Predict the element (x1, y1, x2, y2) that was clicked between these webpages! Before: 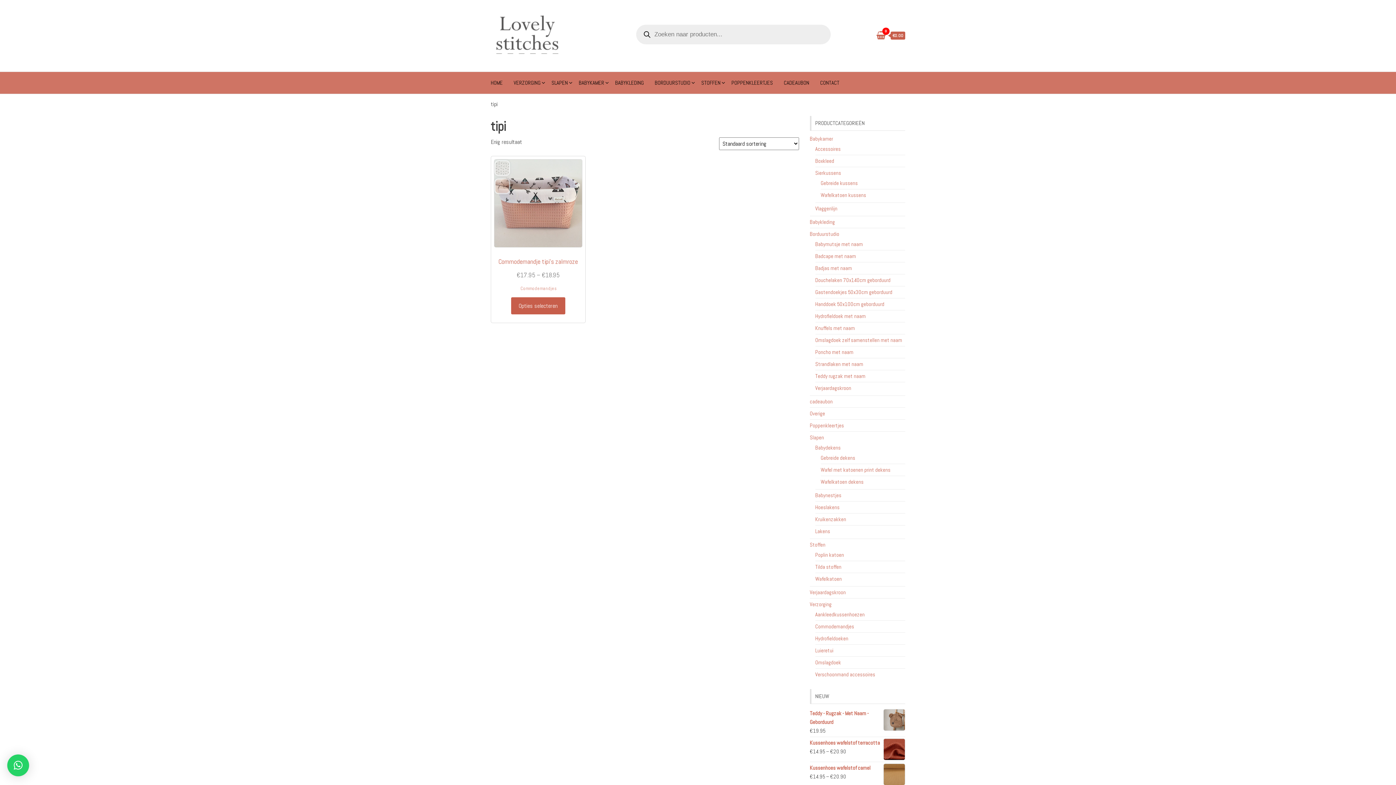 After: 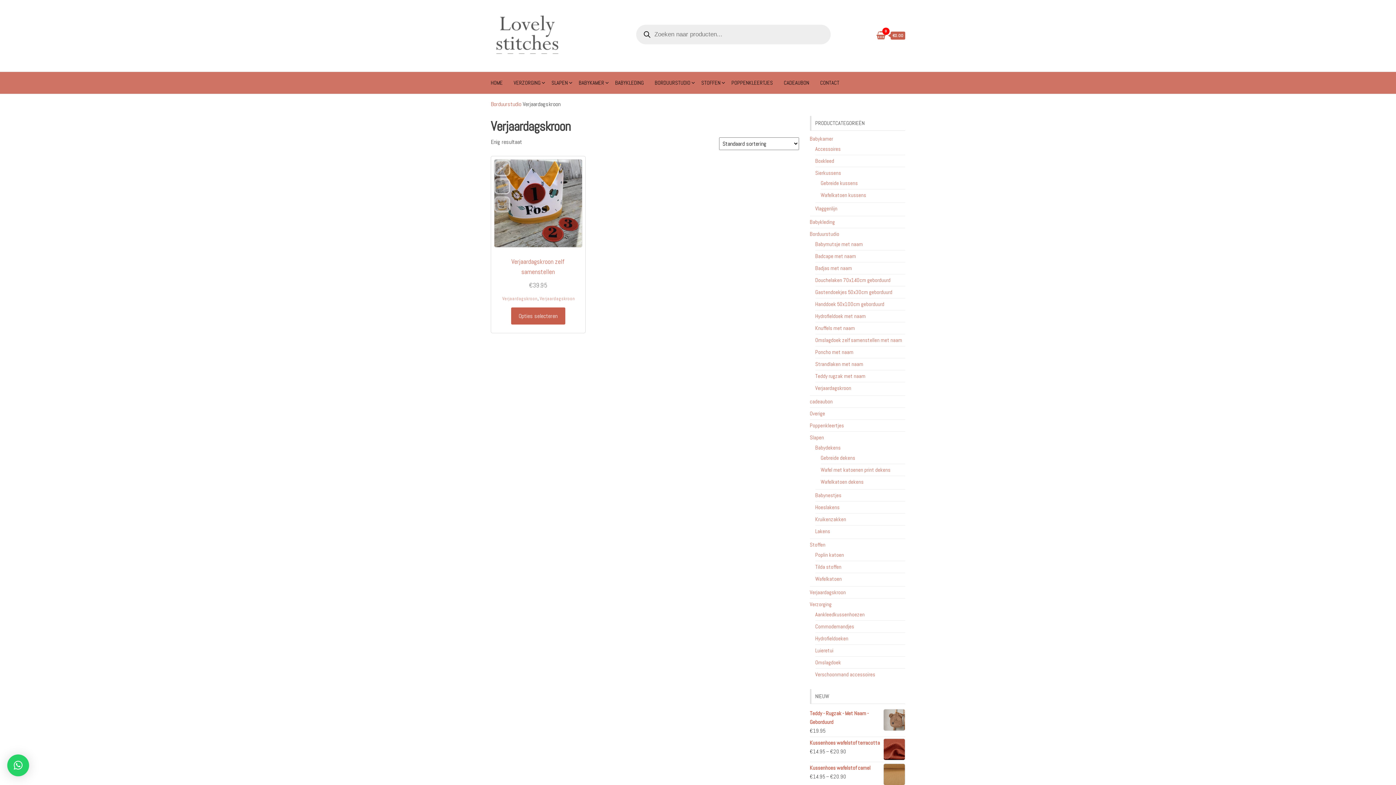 Action: label: Verjaardagskroon bbox: (815, 384, 851, 391)